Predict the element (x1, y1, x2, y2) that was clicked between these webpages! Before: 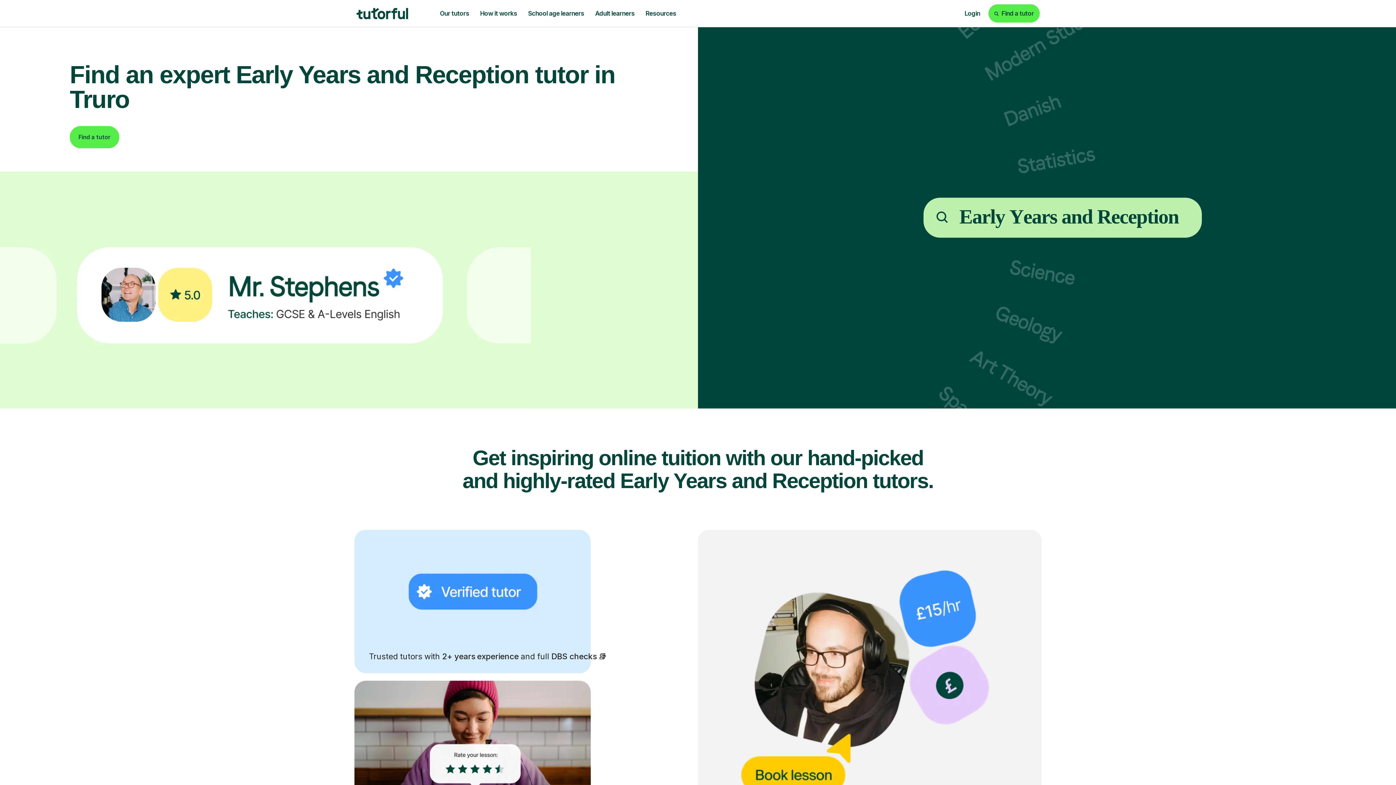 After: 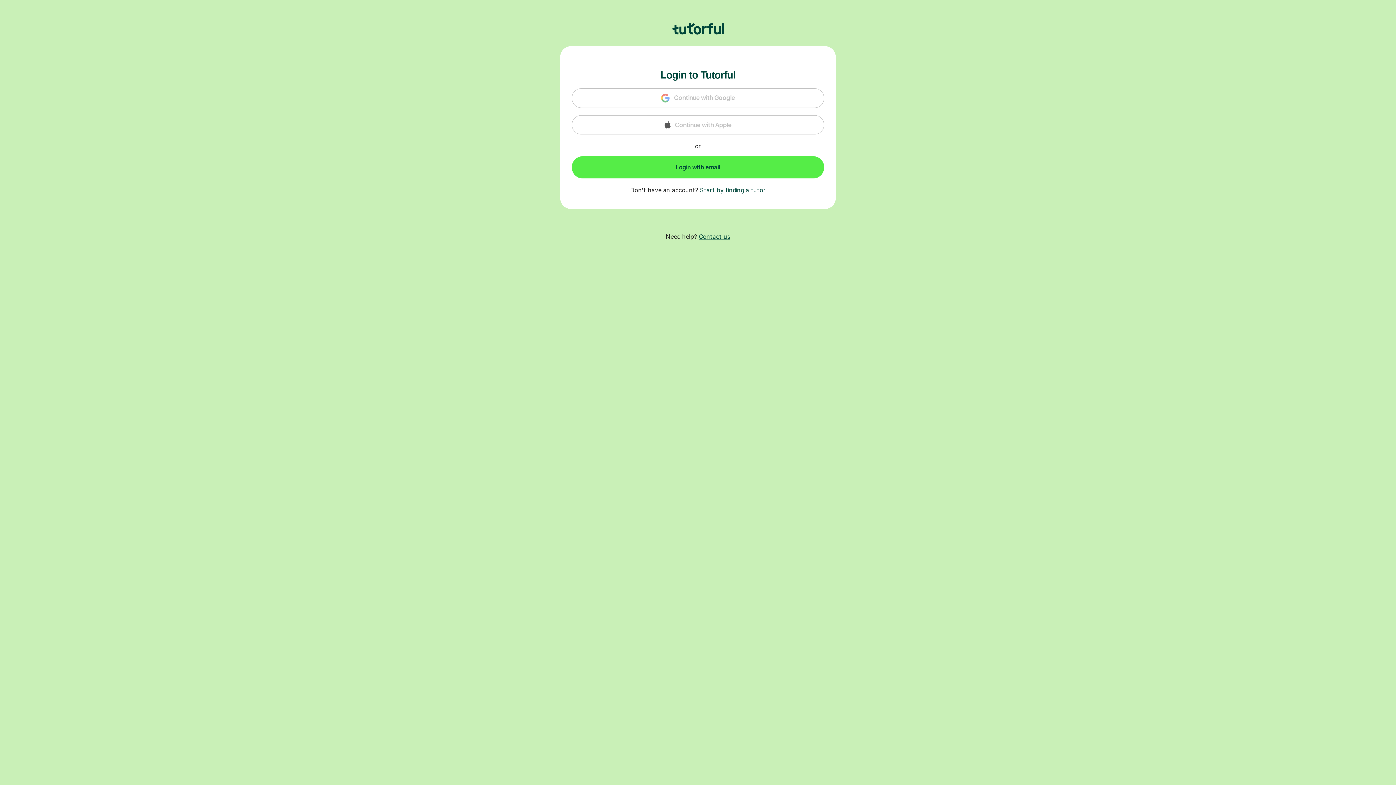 Action: label: Login bbox: (959, 4, 985, 22)